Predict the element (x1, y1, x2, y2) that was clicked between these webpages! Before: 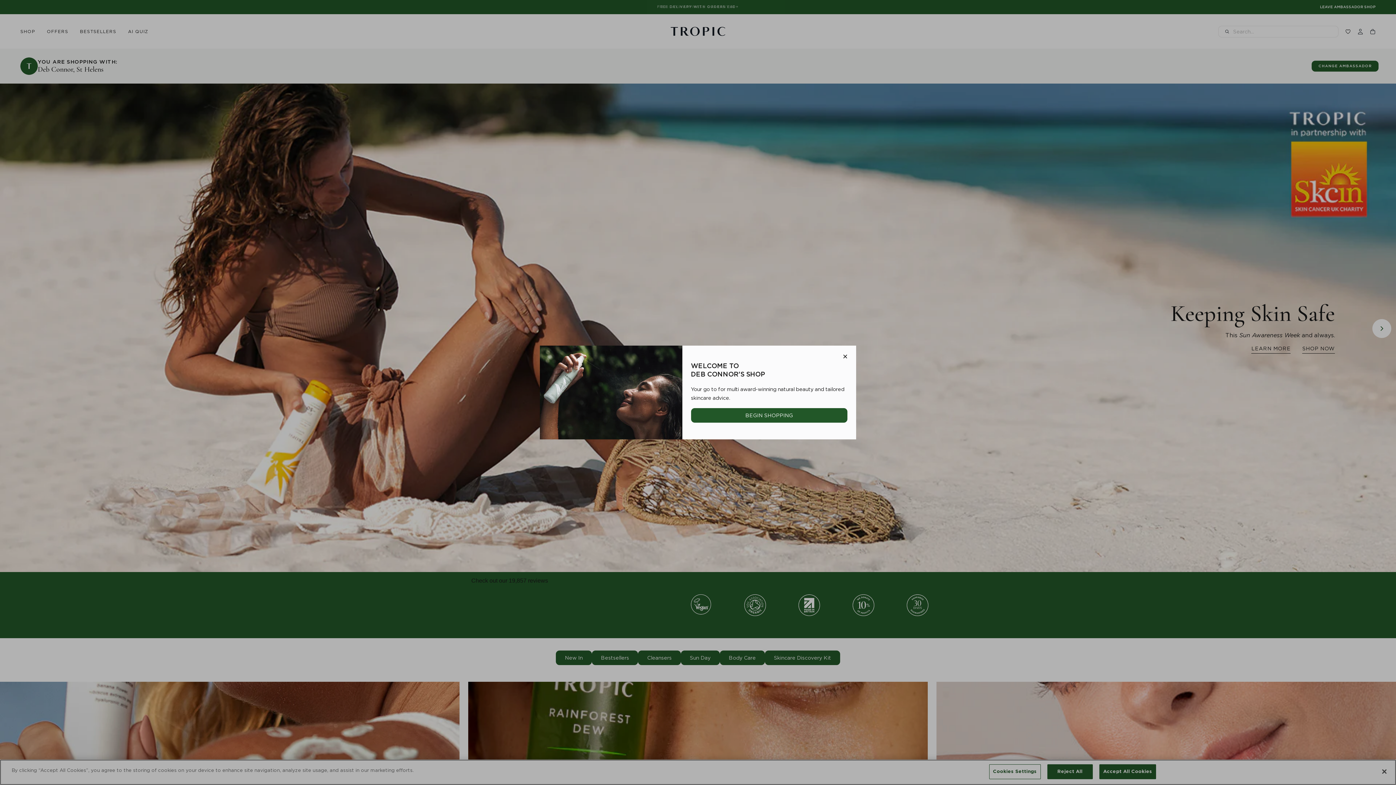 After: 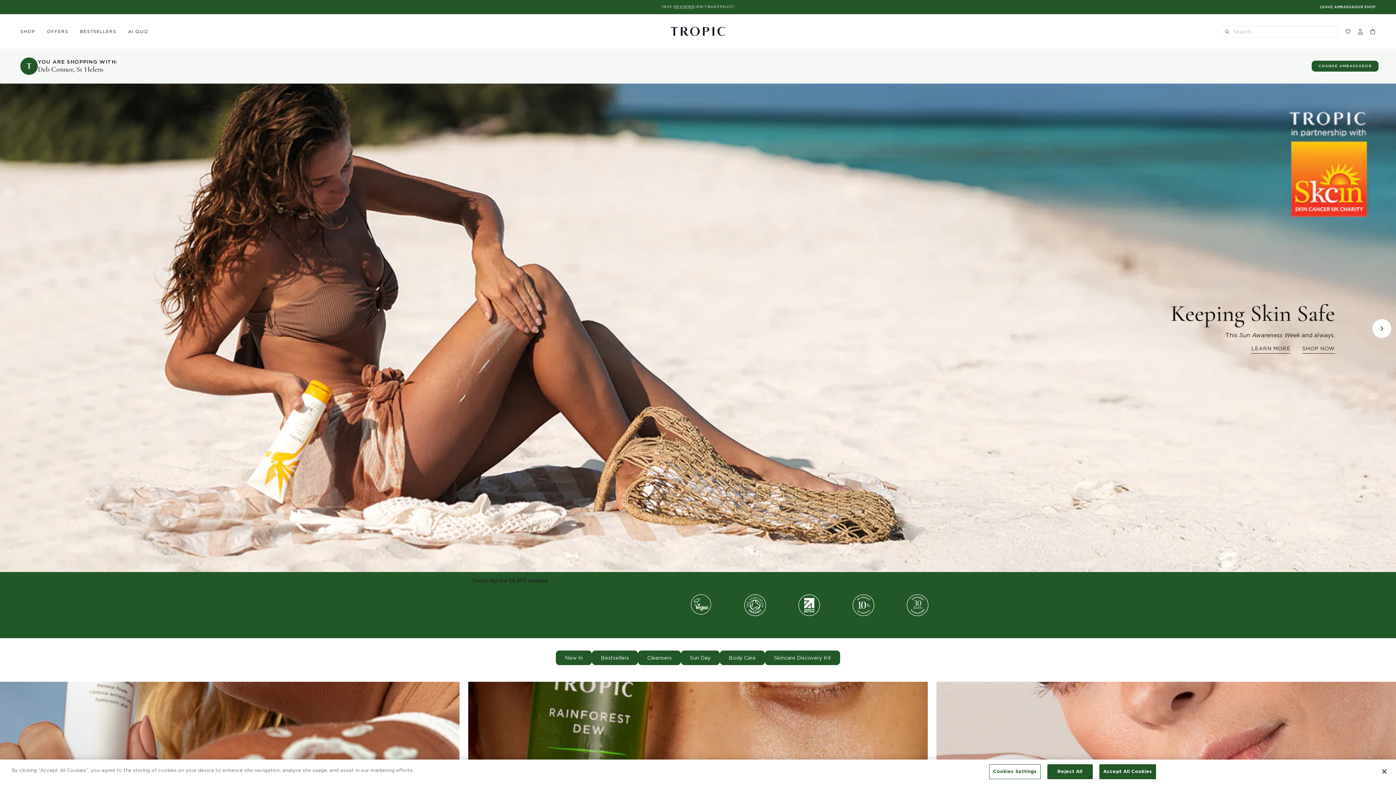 Action: bbox: (837, 348, 853, 364)